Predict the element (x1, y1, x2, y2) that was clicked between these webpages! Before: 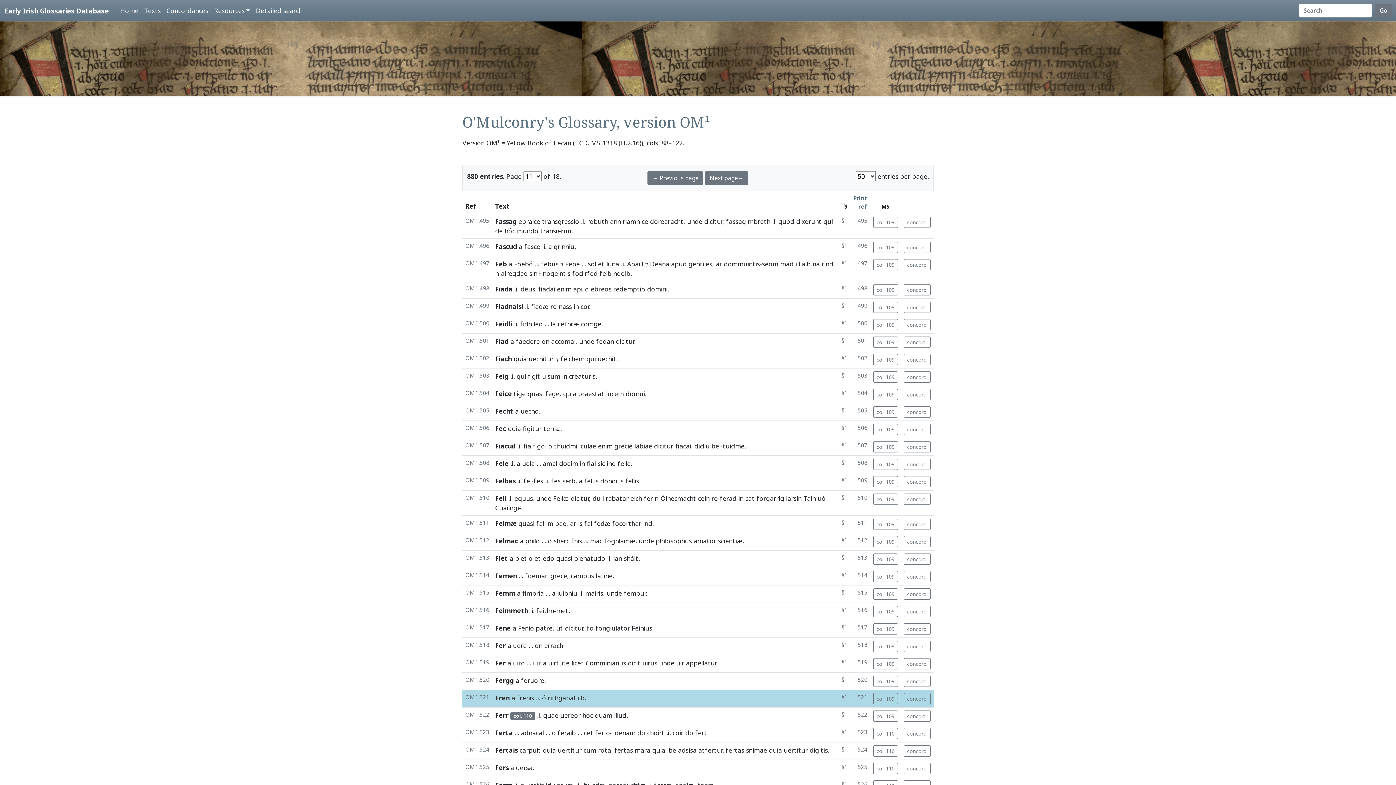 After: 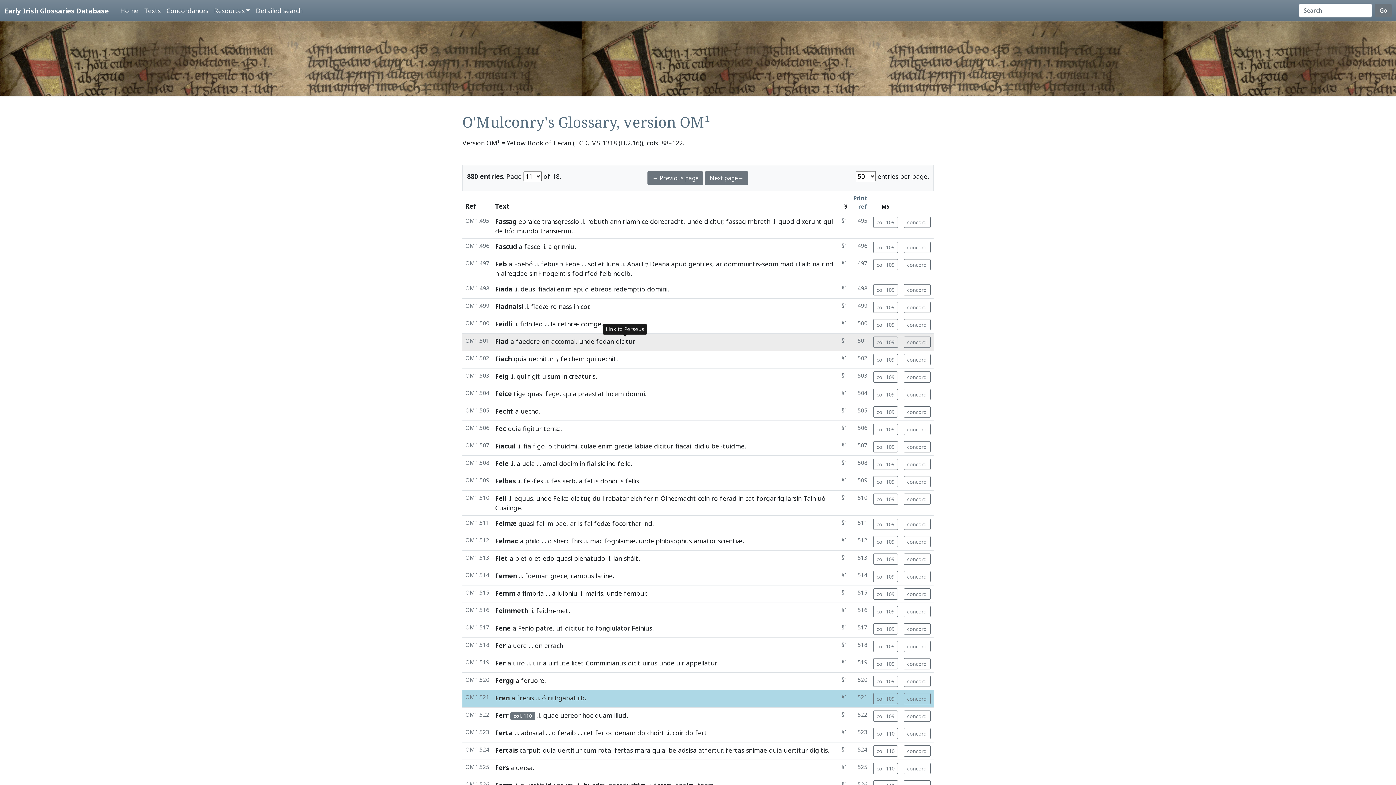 Action: bbox: (616, 337, 634, 345) label: dicitur